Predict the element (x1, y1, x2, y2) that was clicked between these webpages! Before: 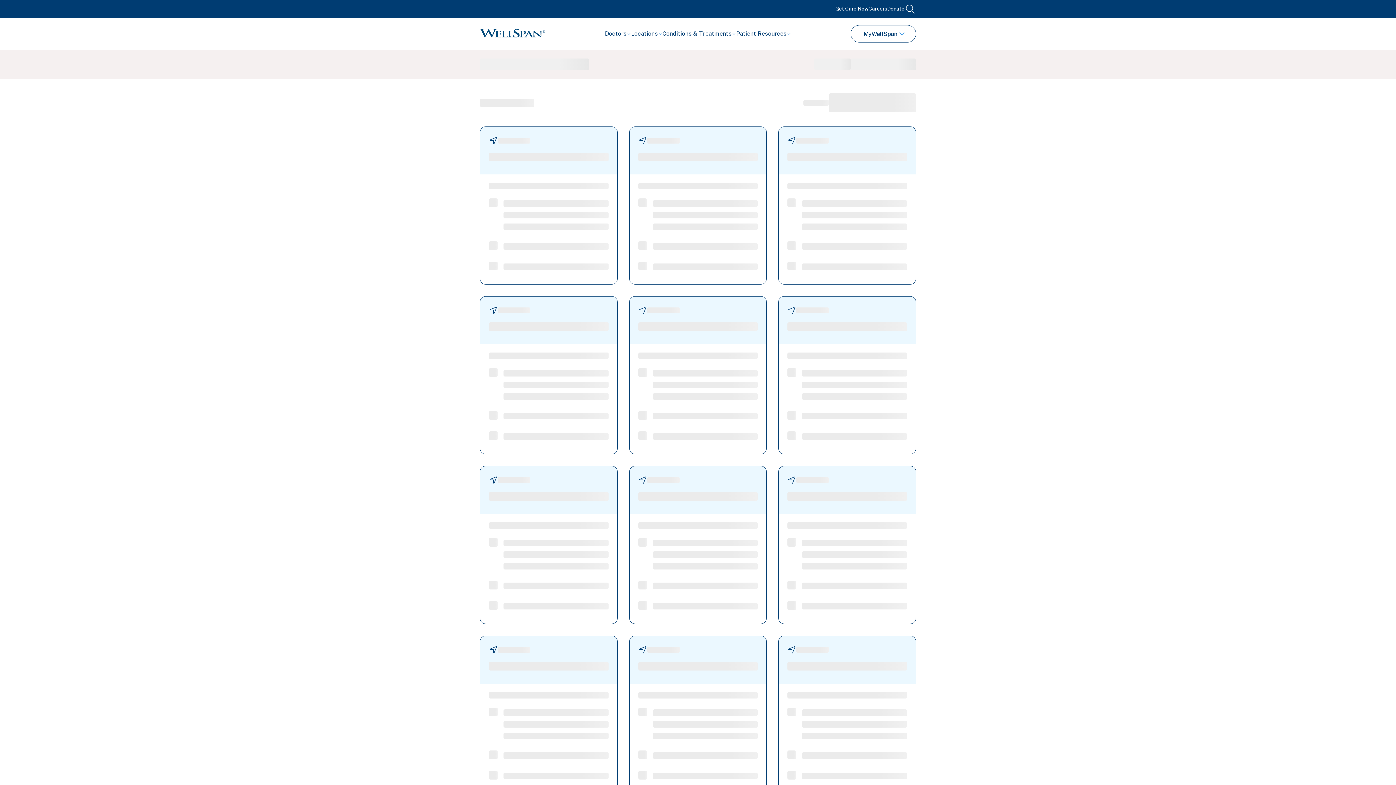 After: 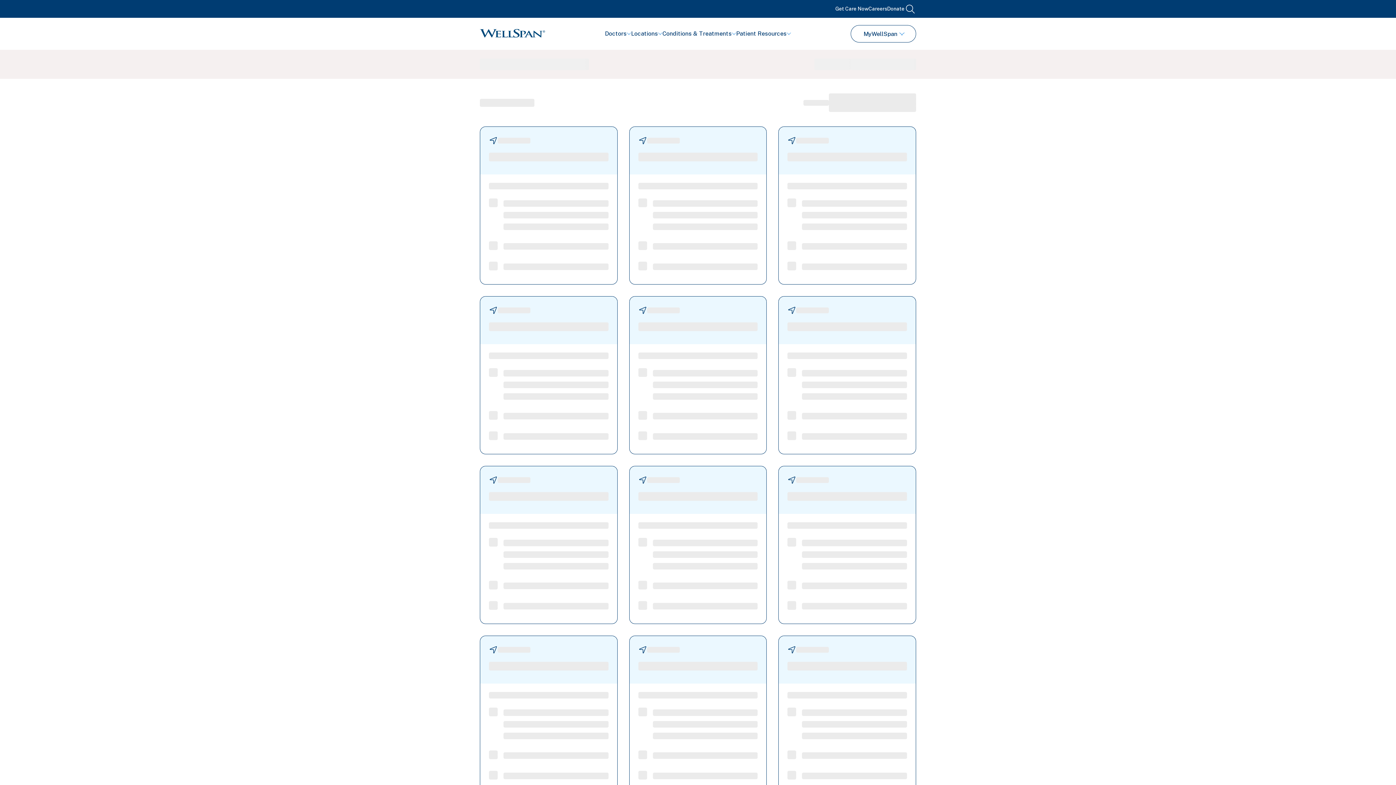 Action: bbox: (631, 28, 662, 39) label: Locations